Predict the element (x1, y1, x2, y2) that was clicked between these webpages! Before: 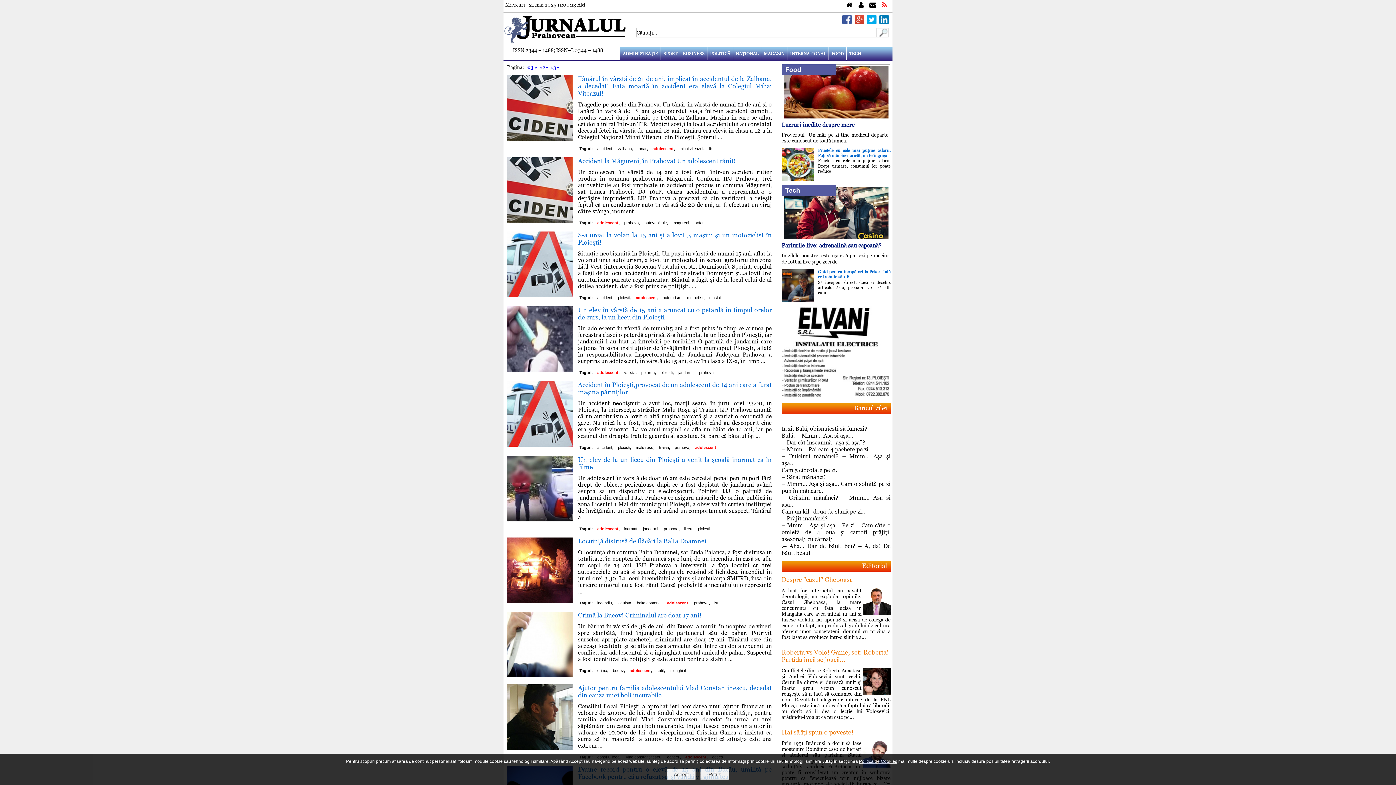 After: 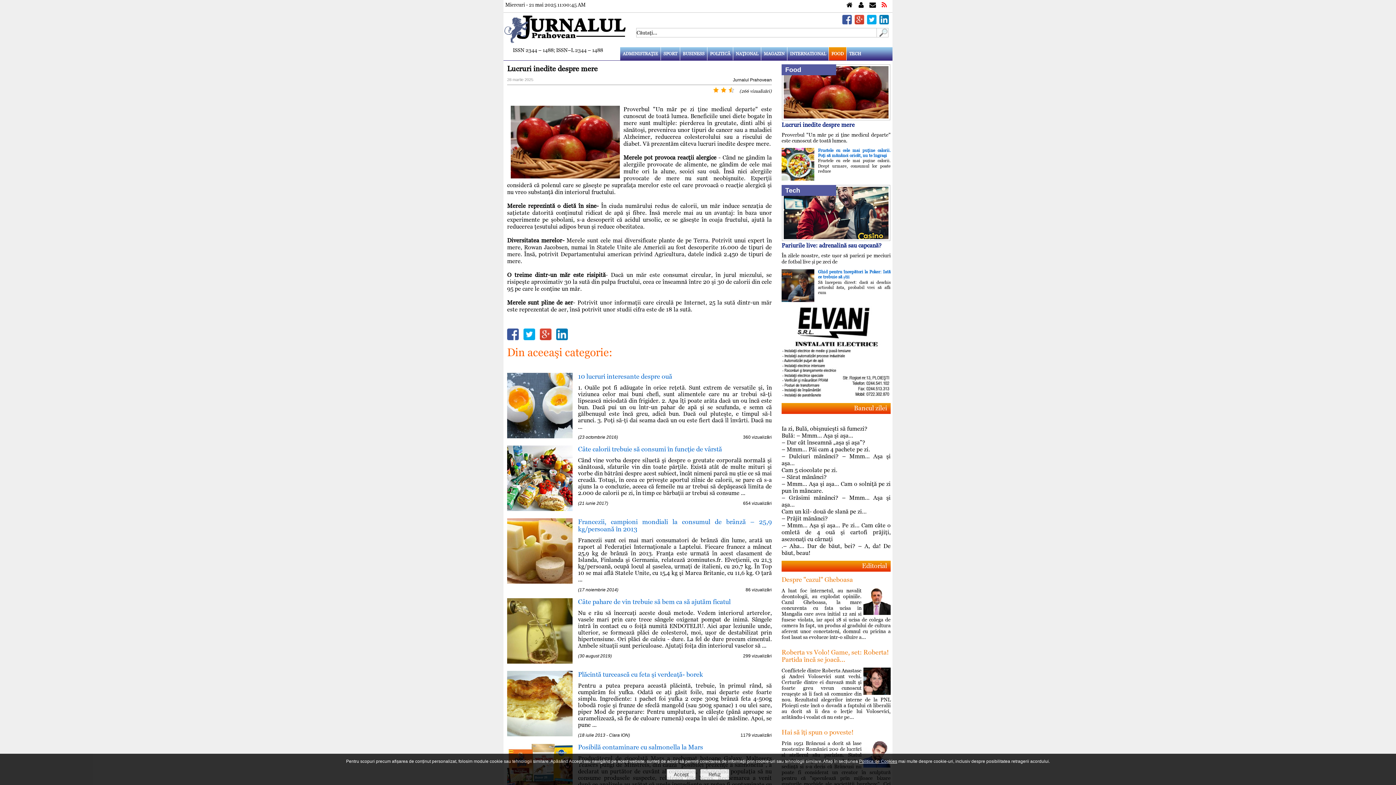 Action: bbox: (782, 115, 890, 121)